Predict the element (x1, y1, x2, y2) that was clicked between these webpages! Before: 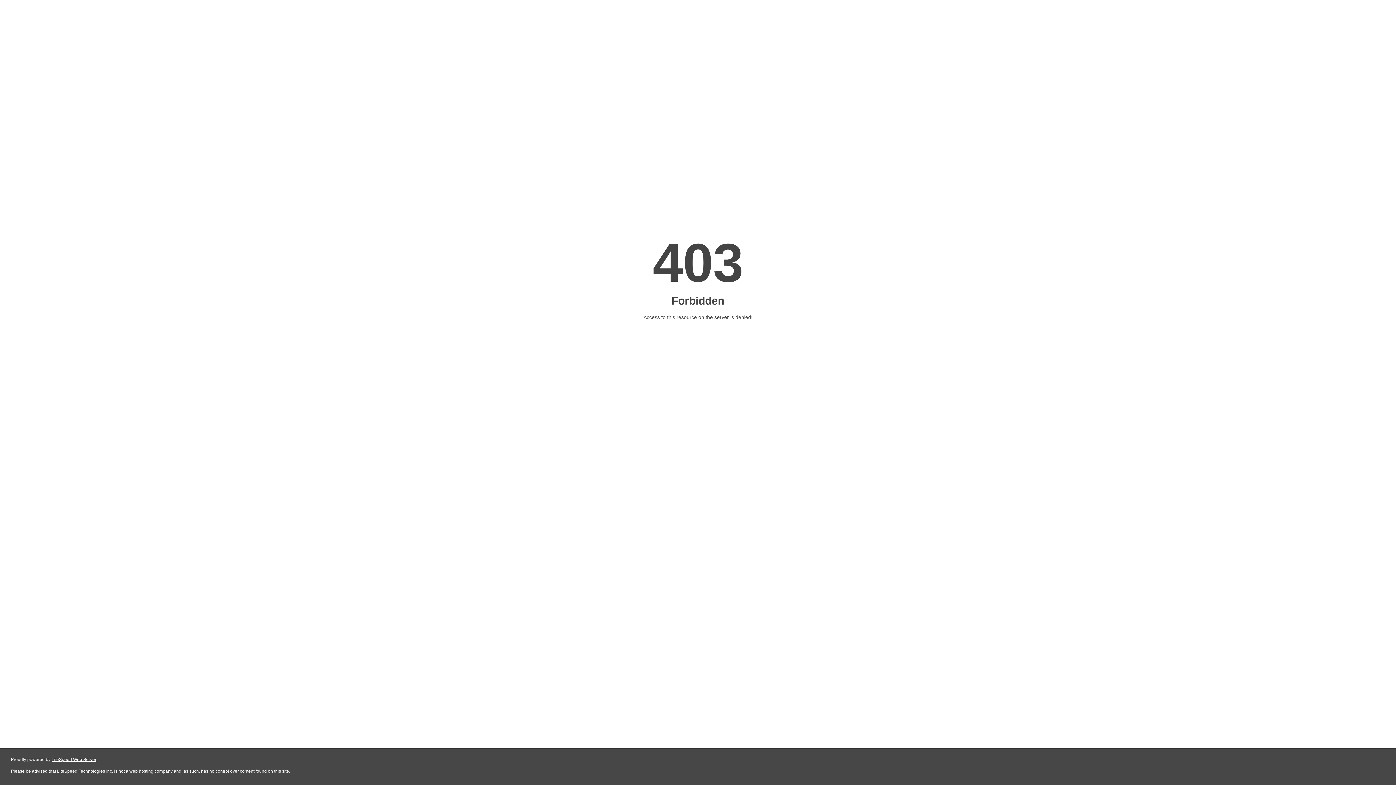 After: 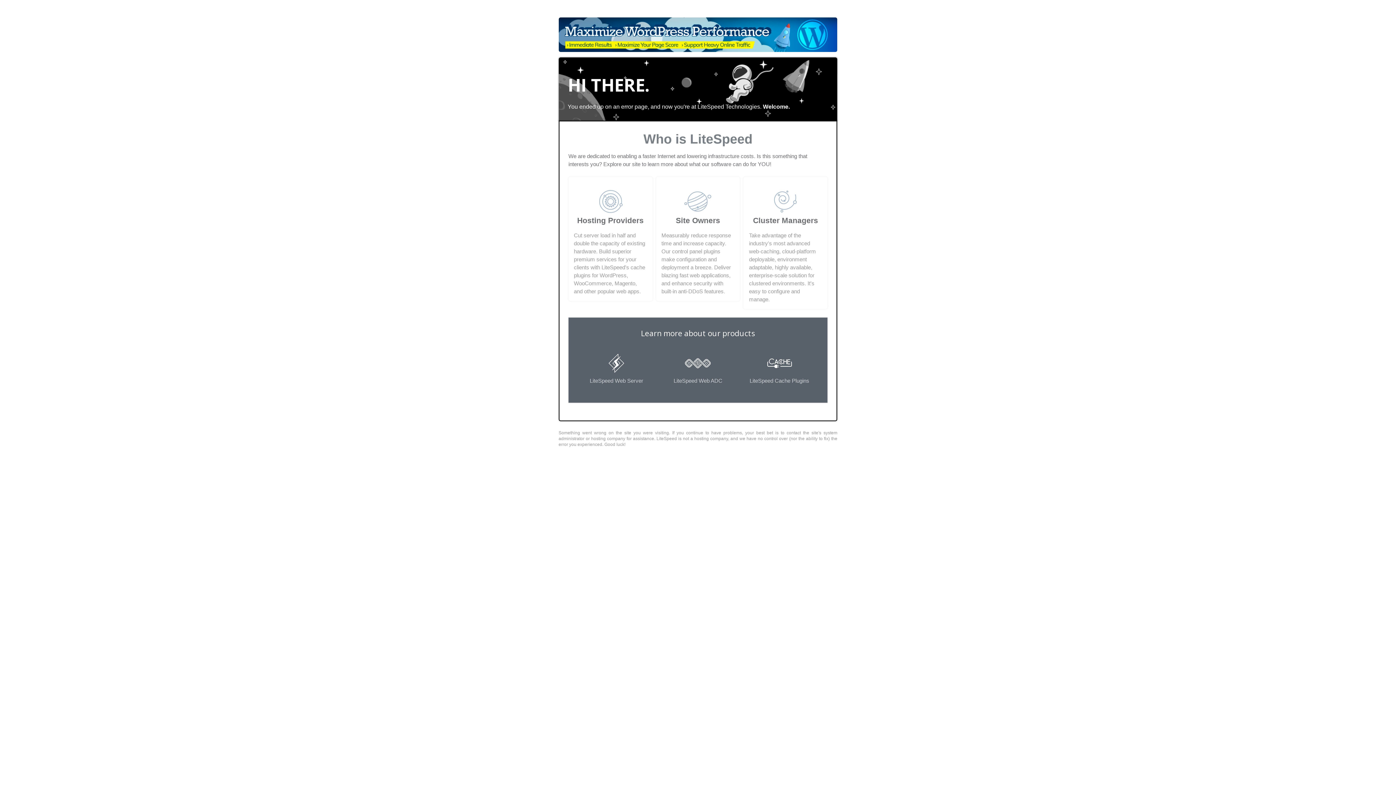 Action: bbox: (51, 757, 96, 762) label: LiteSpeed Web Server